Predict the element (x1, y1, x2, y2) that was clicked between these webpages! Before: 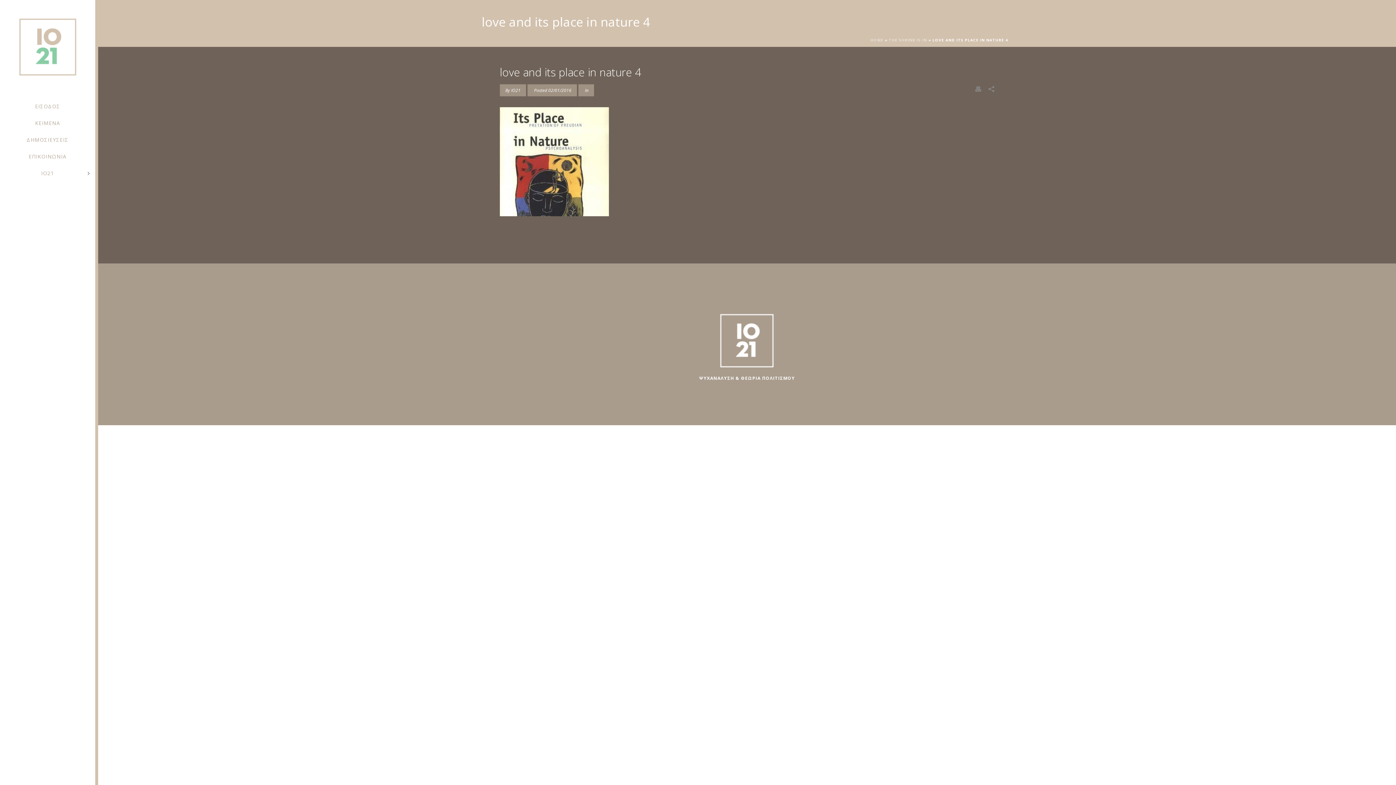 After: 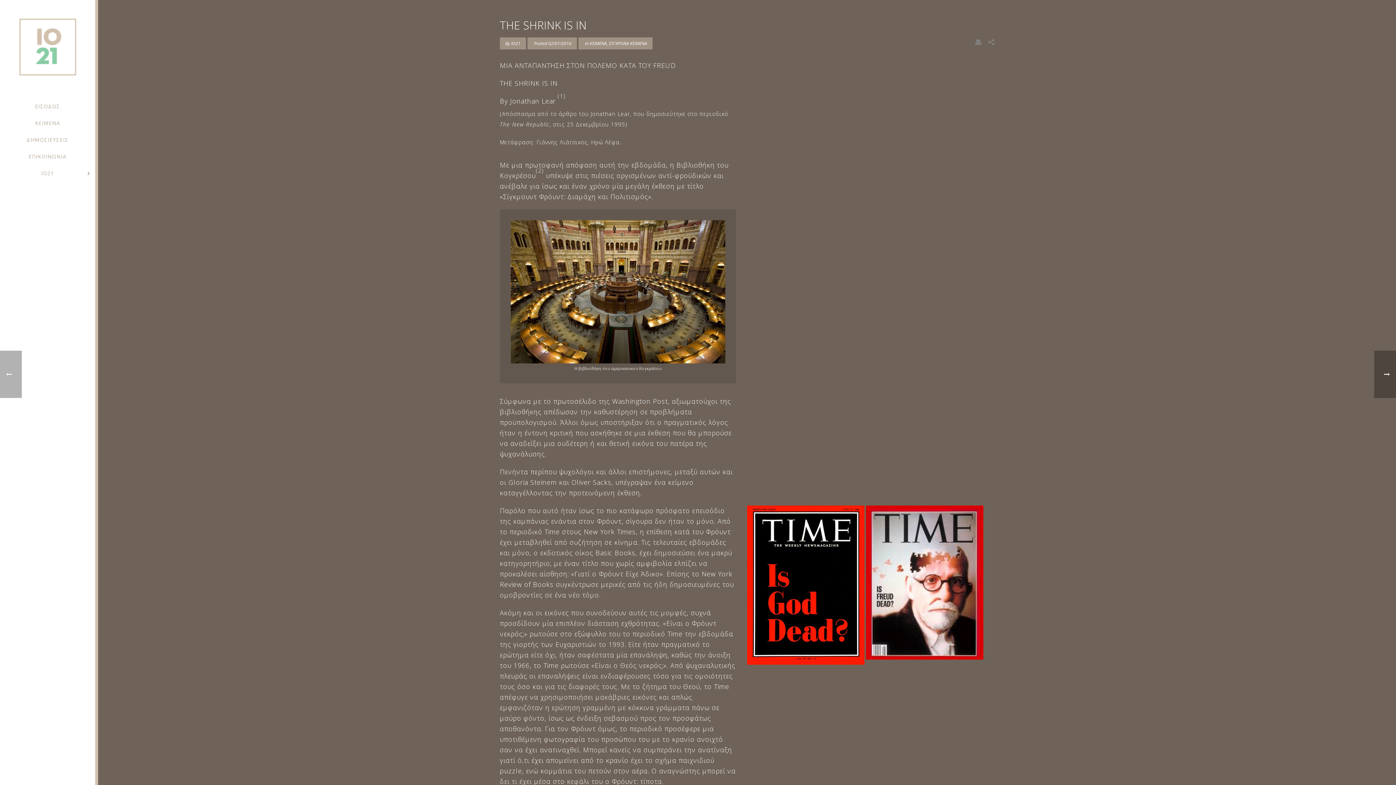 Action: label: THE SHRINK IS IN bbox: (889, 37, 927, 42)